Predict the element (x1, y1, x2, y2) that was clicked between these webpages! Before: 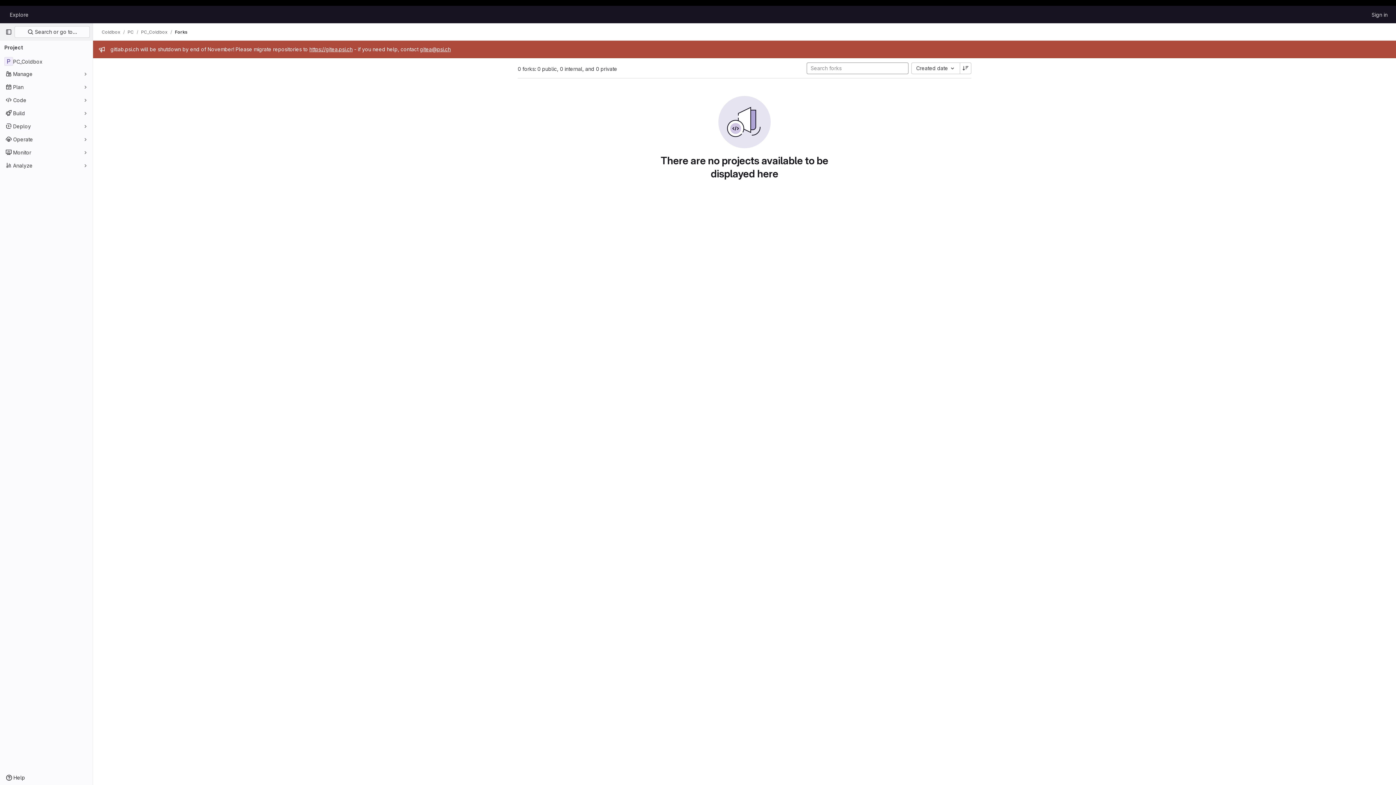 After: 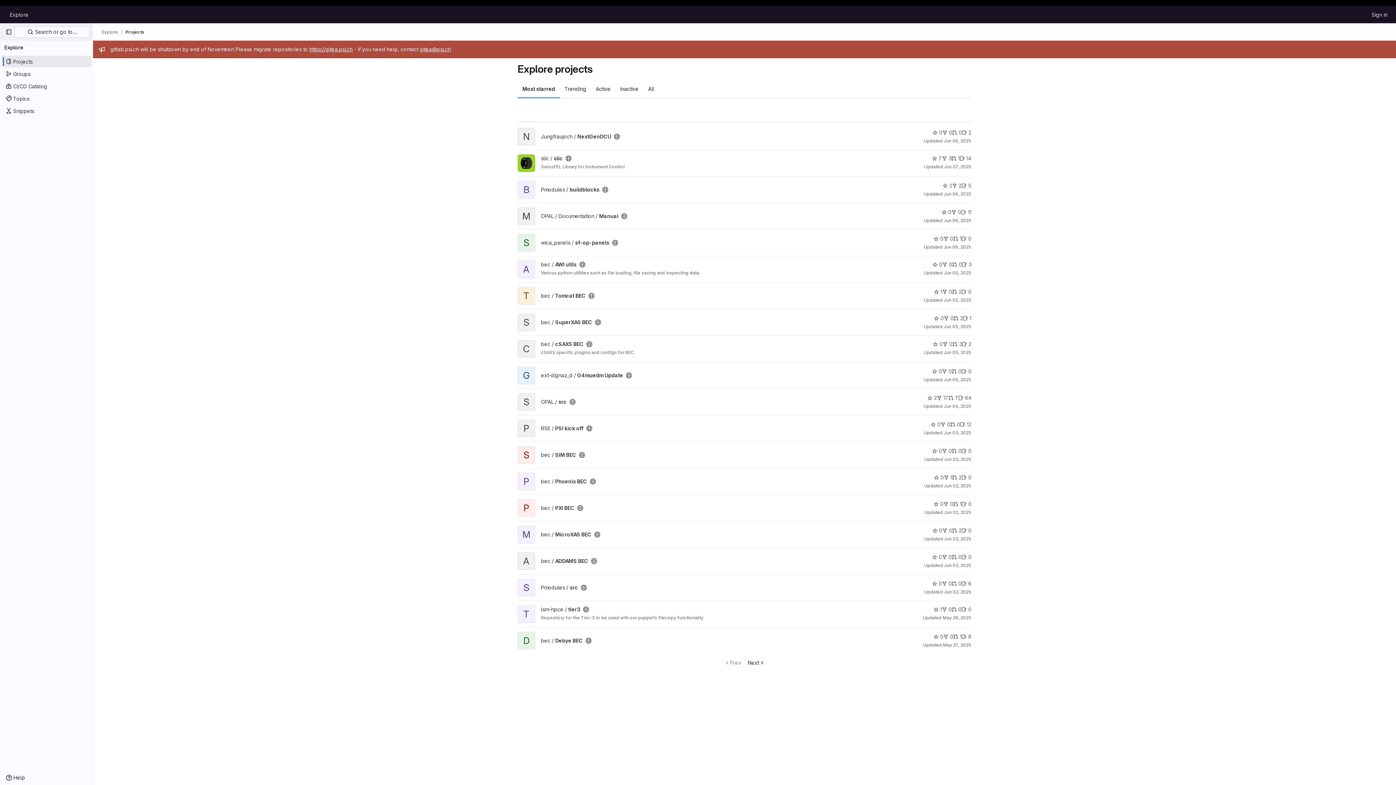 Action: bbox: (4, 8, 6, 20) label: Homepage